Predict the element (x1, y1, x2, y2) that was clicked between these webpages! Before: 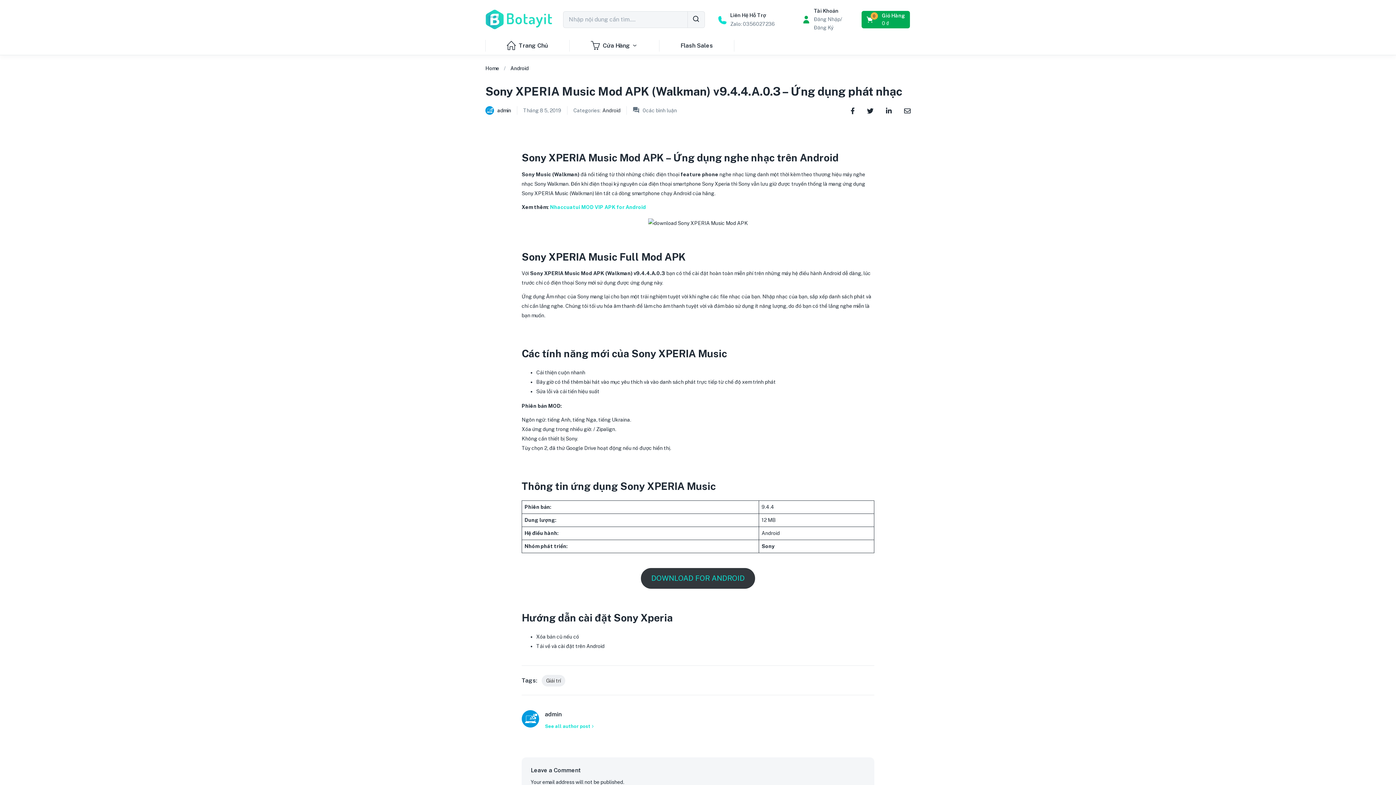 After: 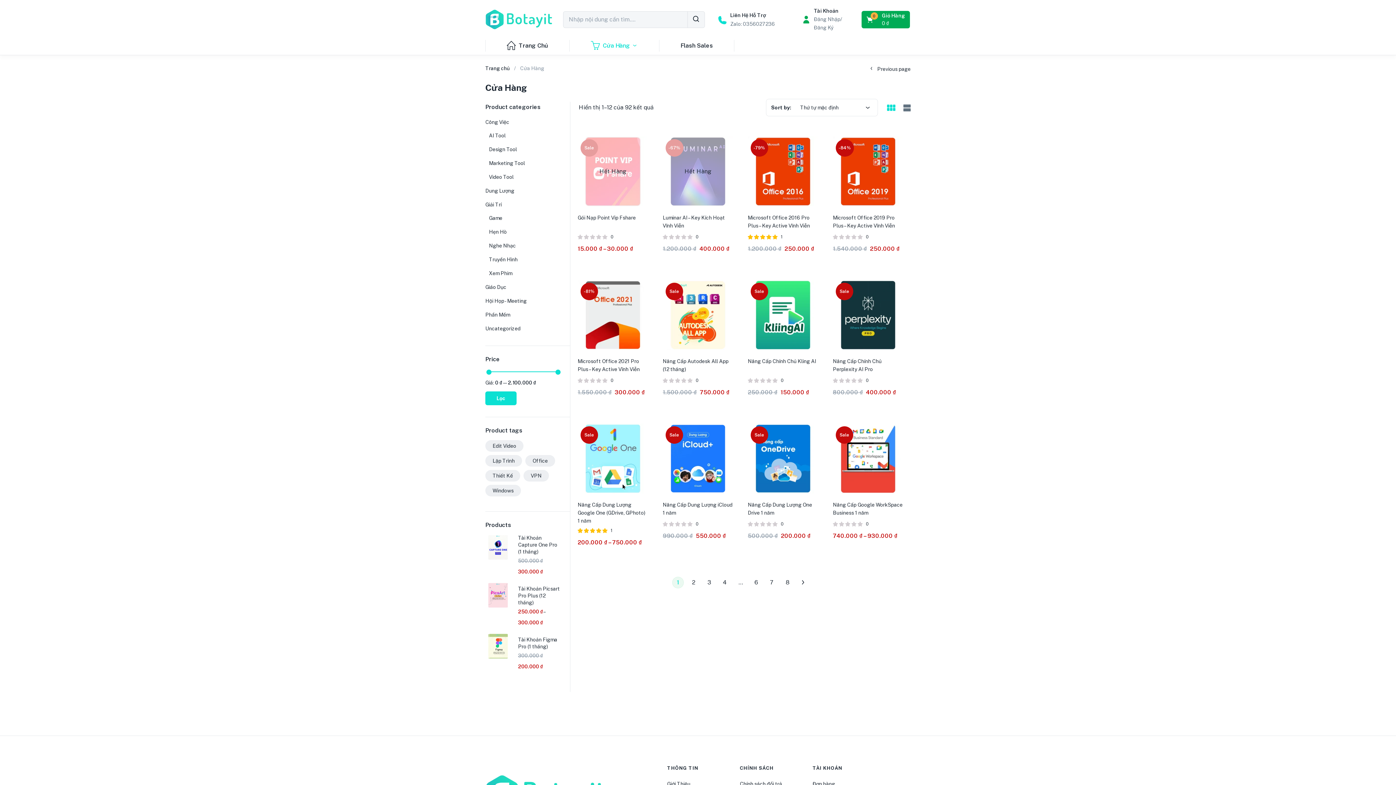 Action: label: Cửa Hàng bbox: (569, 36, 659, 54)